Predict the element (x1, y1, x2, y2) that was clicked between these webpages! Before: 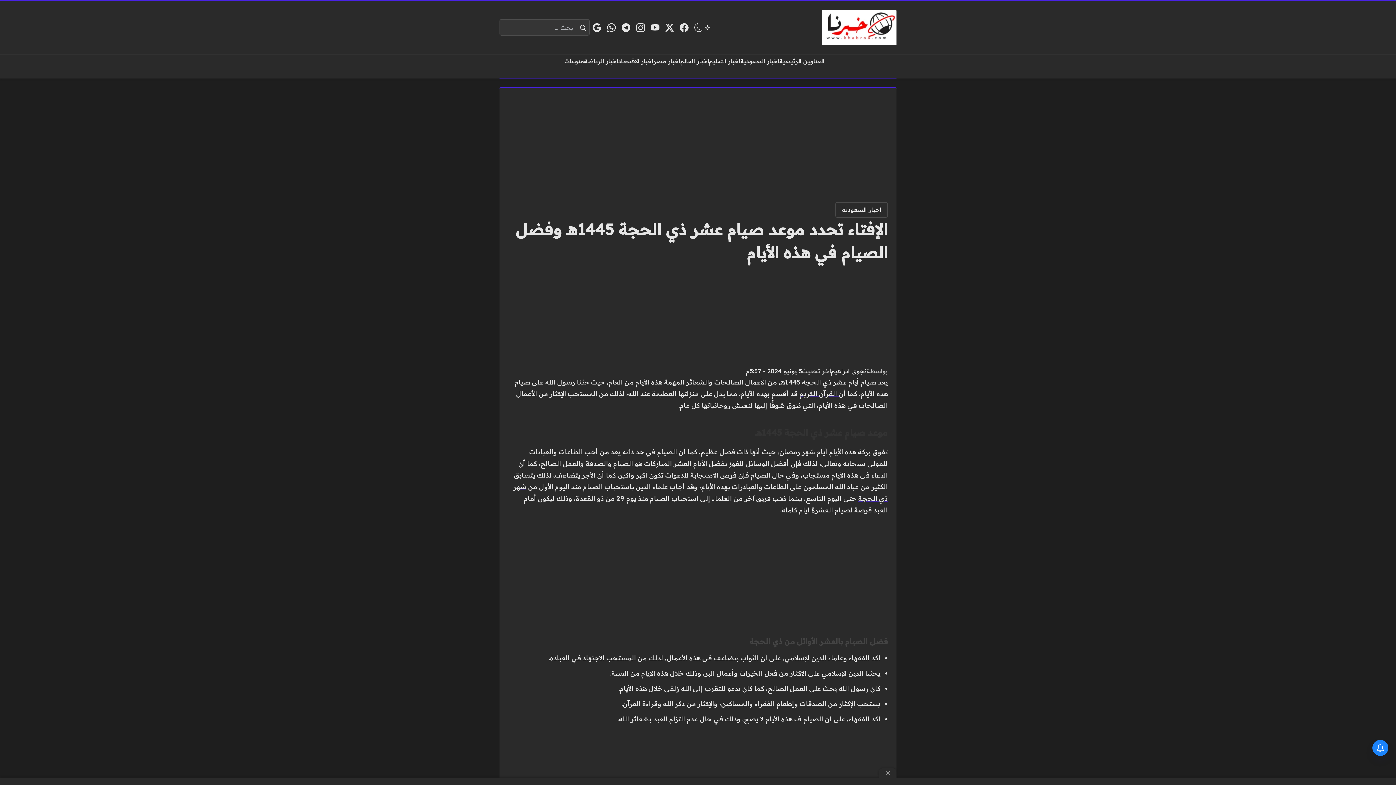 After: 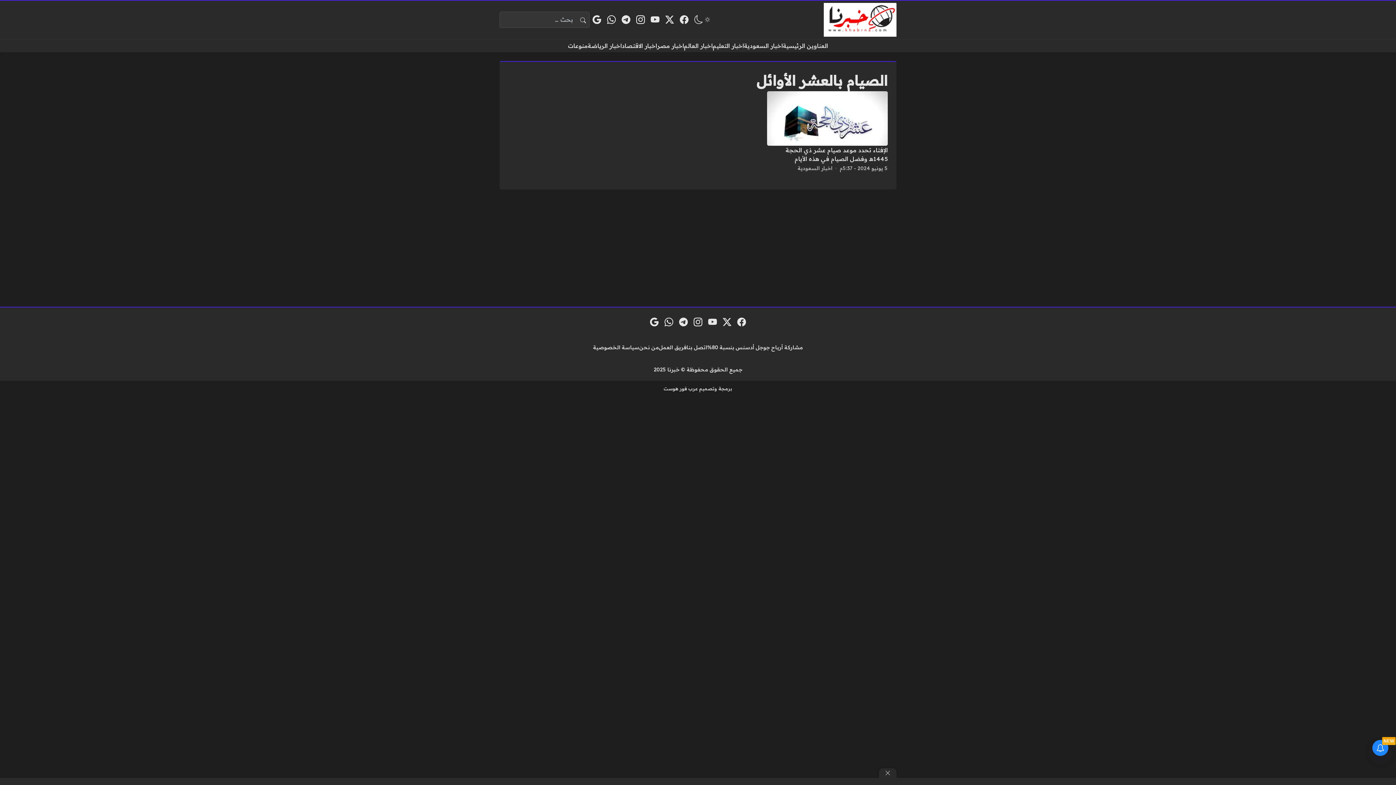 Action: bbox: (776, 544, 847, 565) label: الصيام بالعشر الأوائل